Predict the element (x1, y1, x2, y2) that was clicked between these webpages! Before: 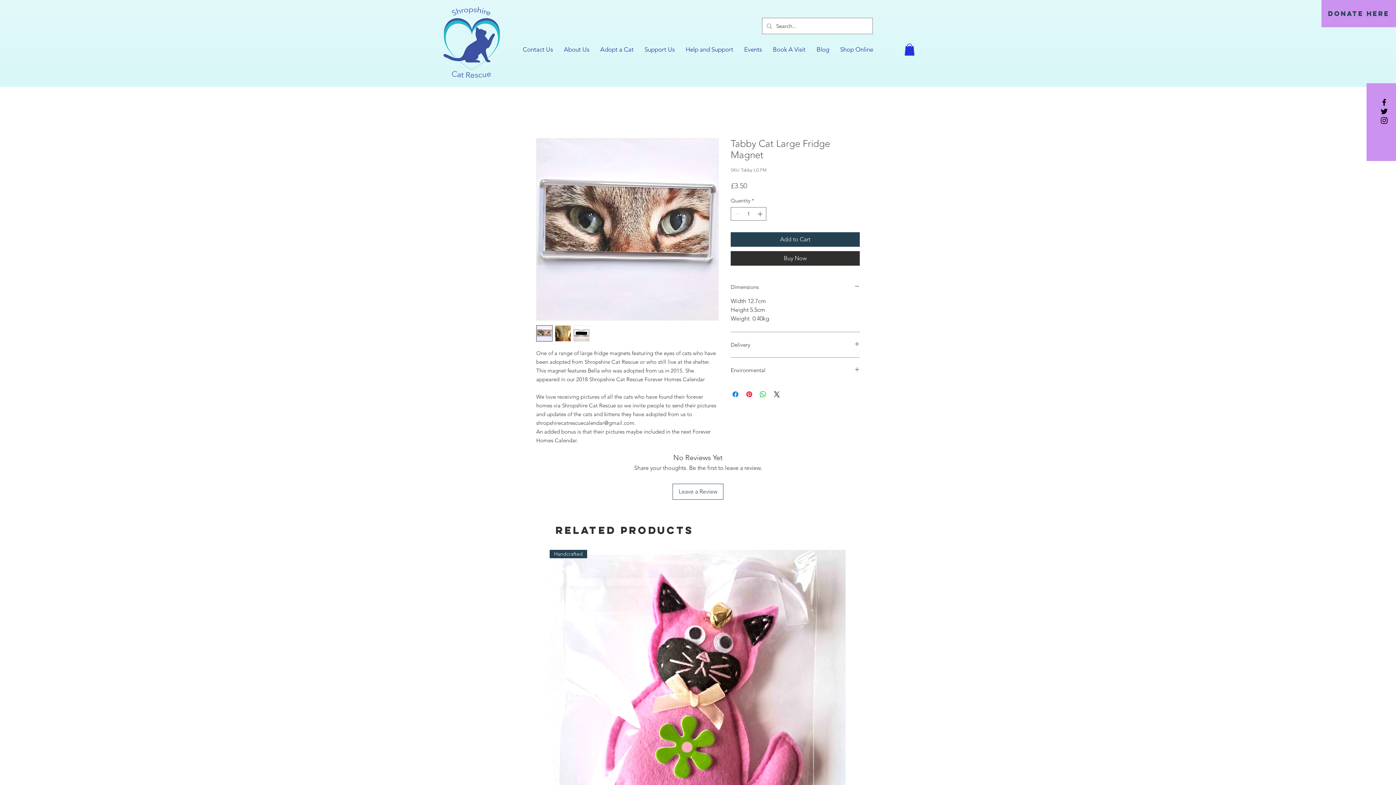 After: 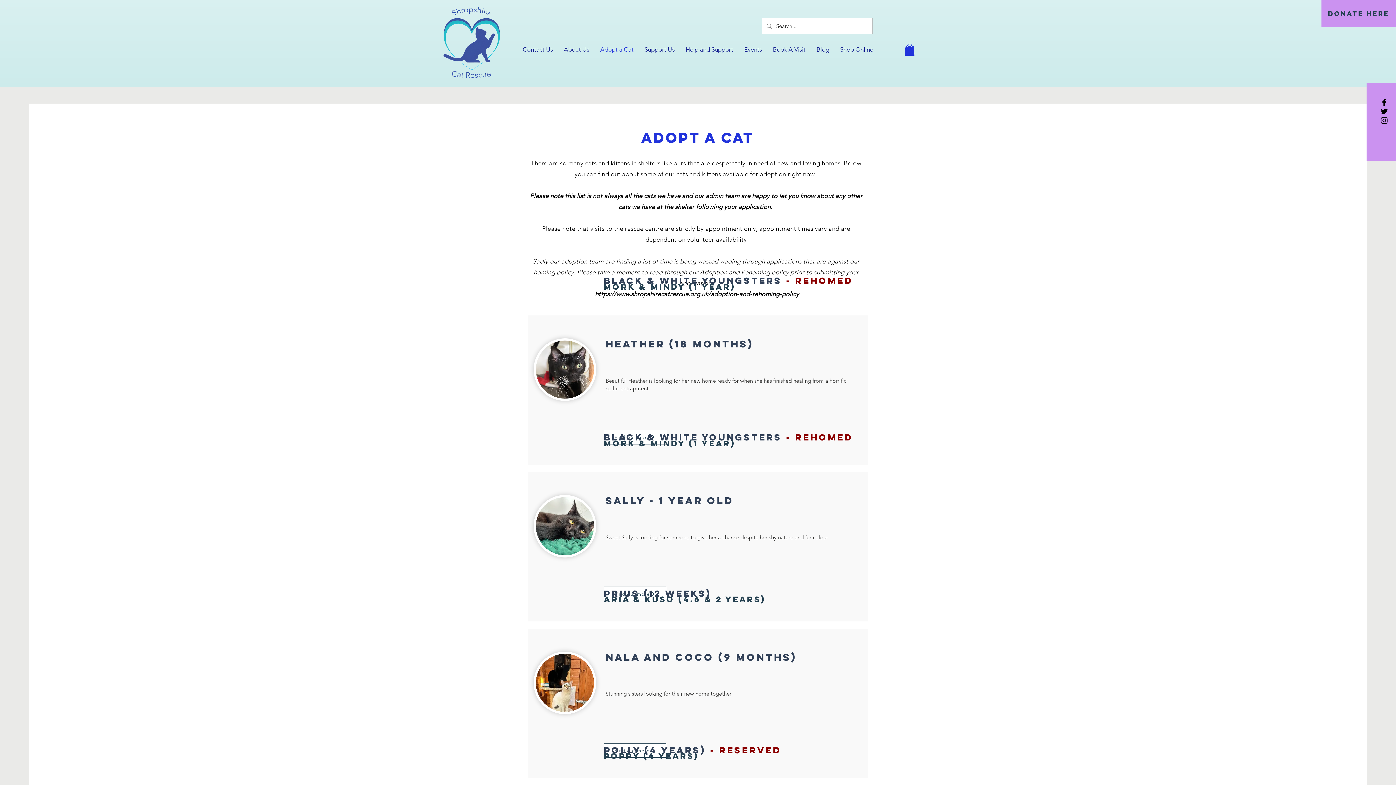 Action: bbox: (594, 34, 639, 65) label: Adopt a Cat